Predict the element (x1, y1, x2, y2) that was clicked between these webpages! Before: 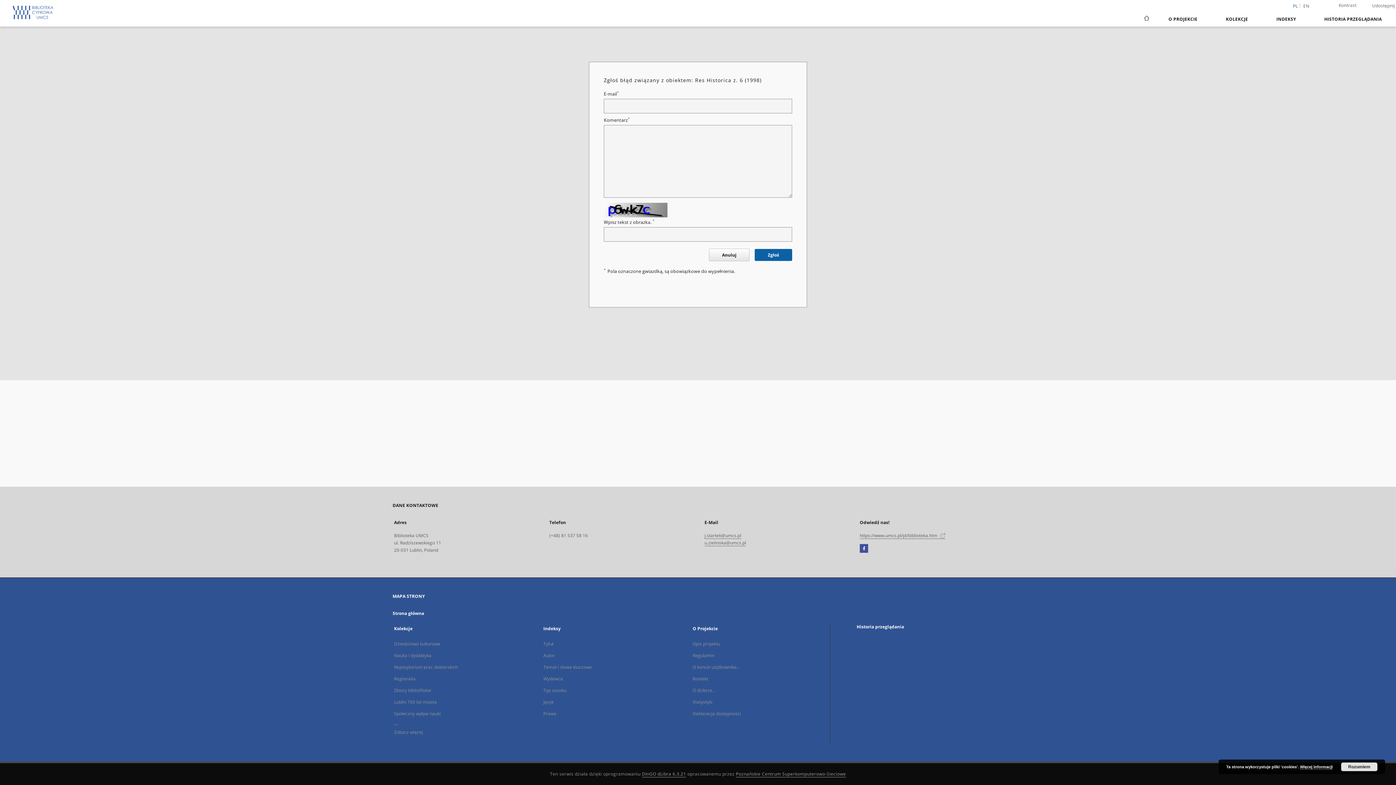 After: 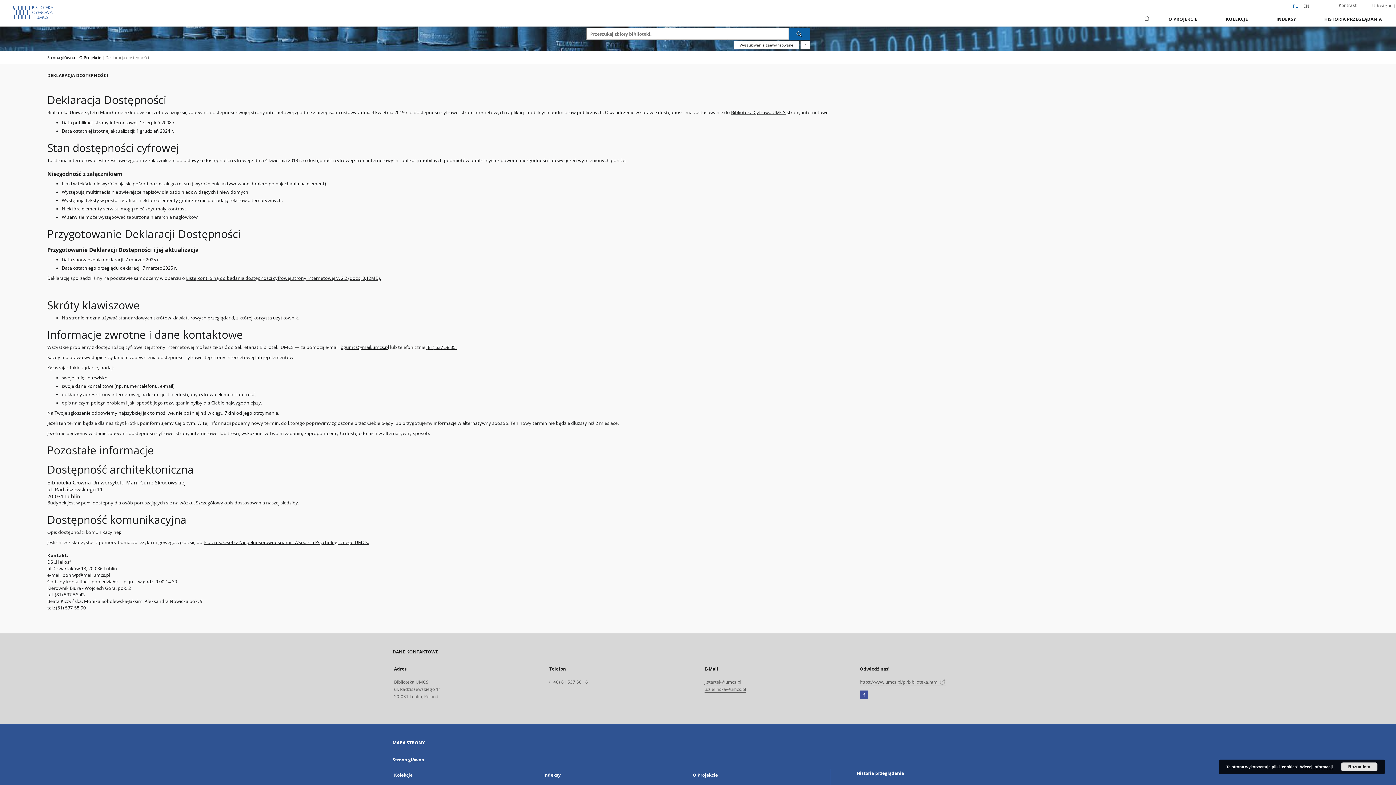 Action: label: Deklaracja dostępności bbox: (692, 710, 741, 717)